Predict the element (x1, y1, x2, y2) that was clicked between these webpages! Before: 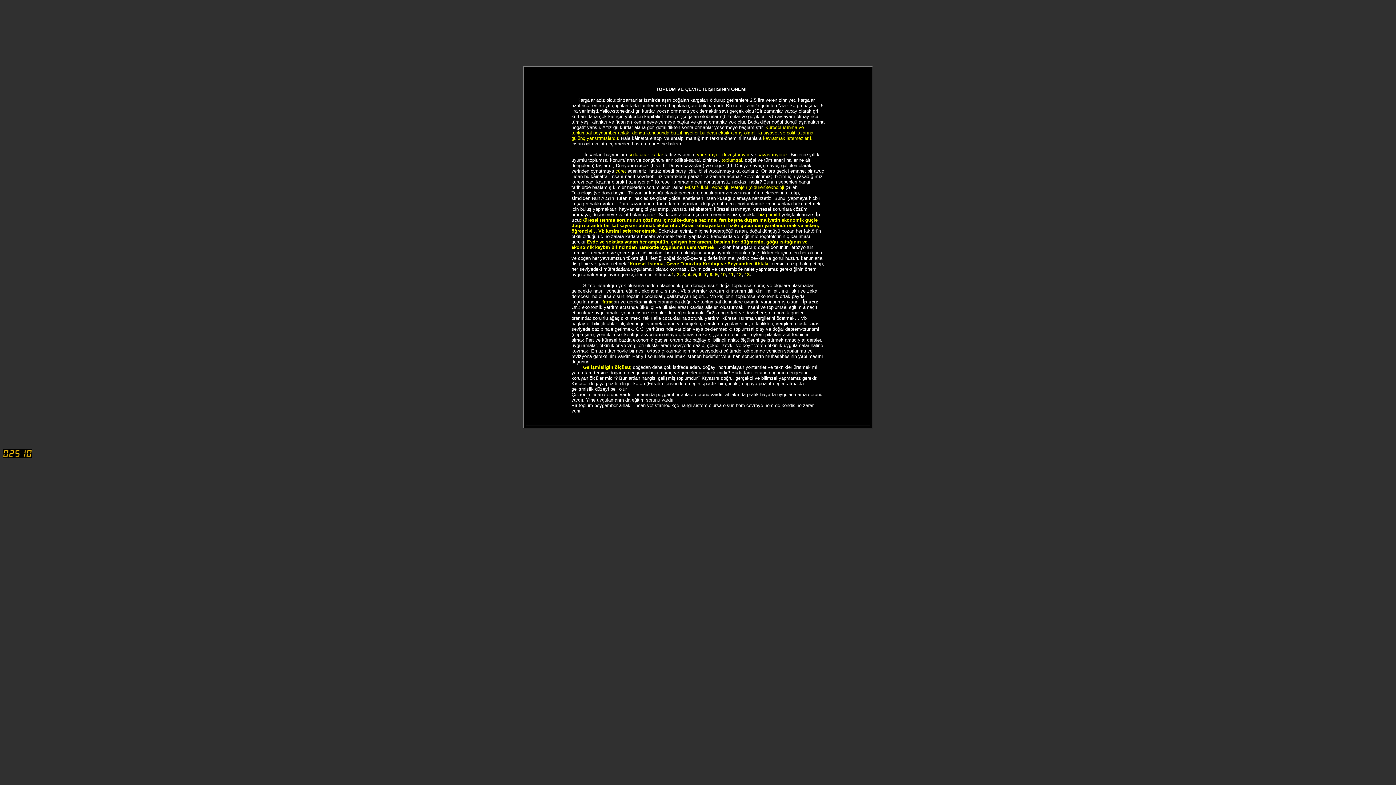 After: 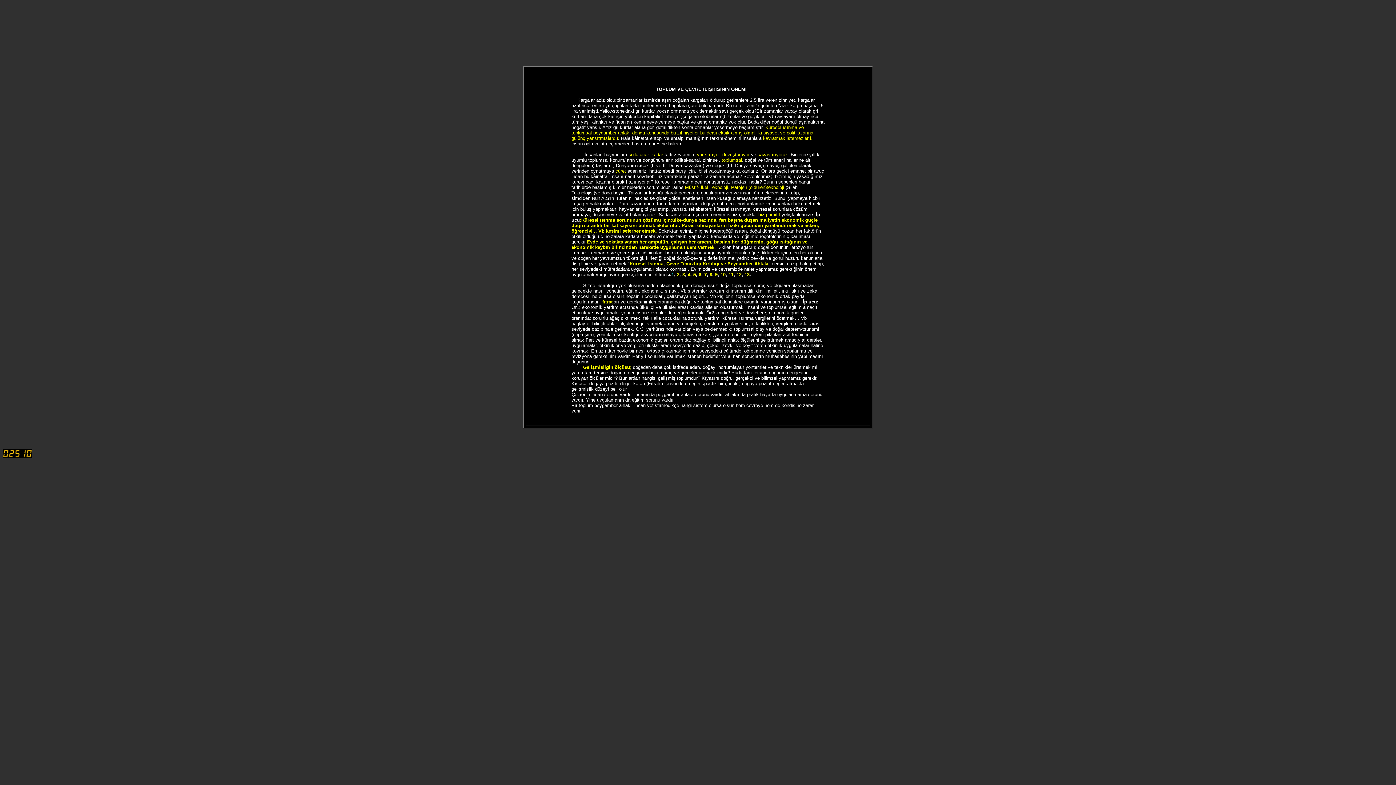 Action: label: 1 bbox: (671, 272, 674, 277)